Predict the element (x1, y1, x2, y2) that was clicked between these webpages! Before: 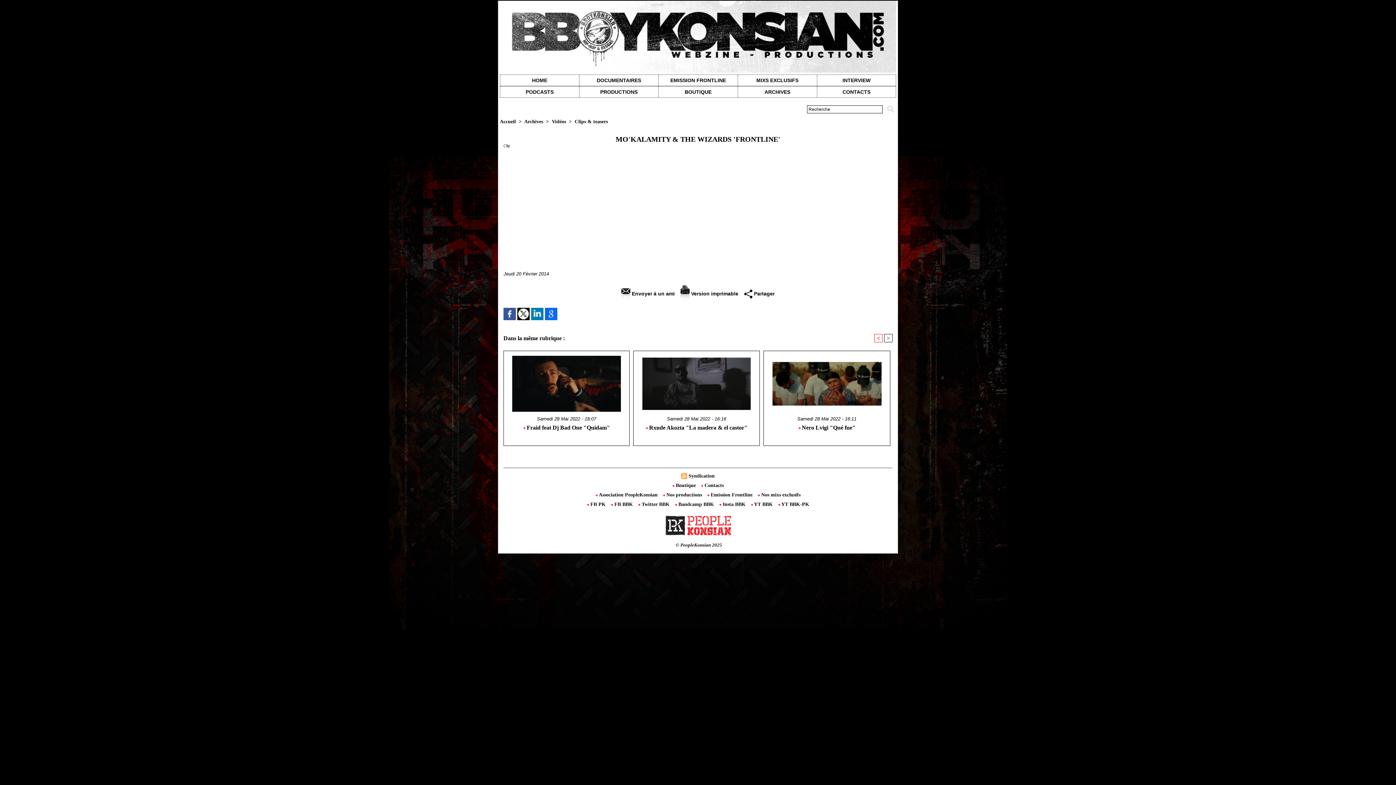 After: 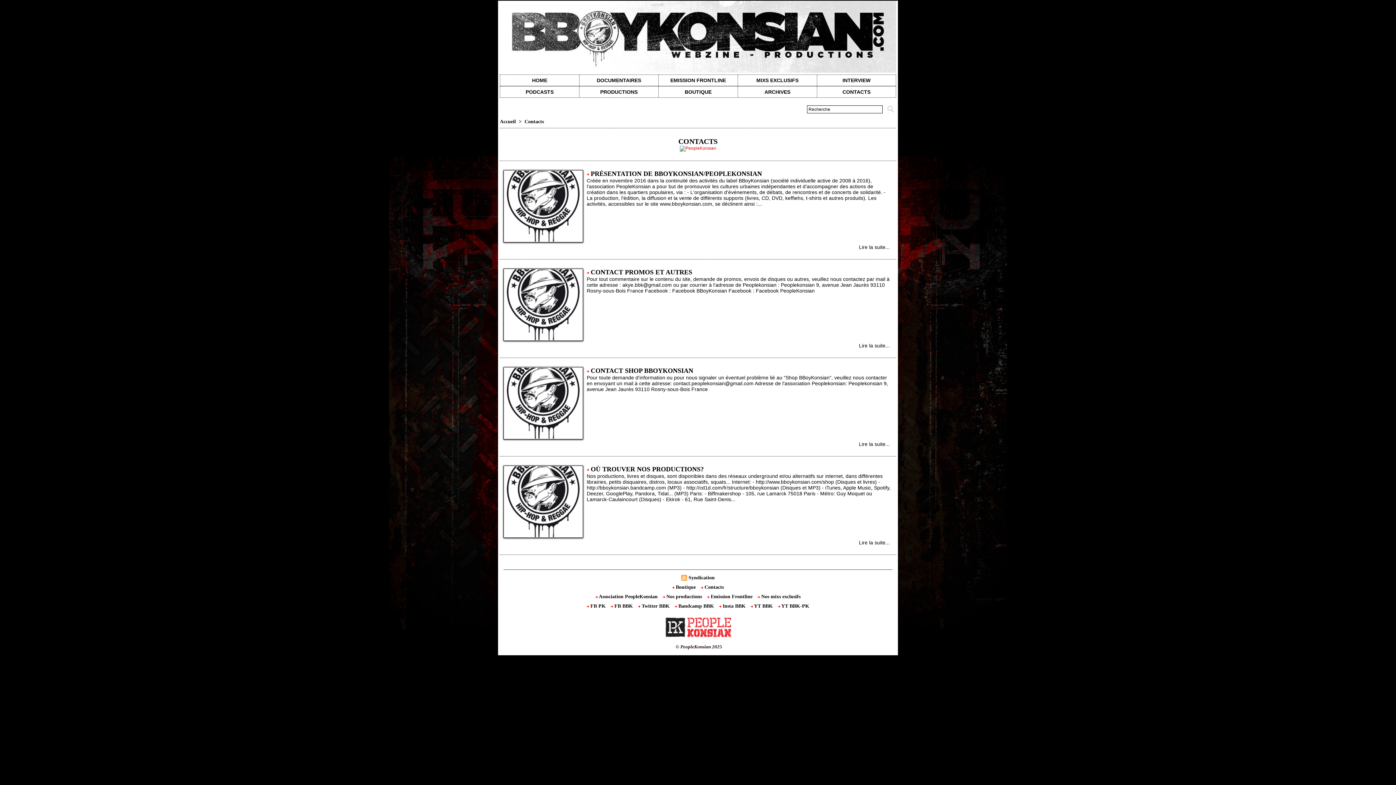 Action: label: CONTACTS bbox: (817, 86, 896, 97)